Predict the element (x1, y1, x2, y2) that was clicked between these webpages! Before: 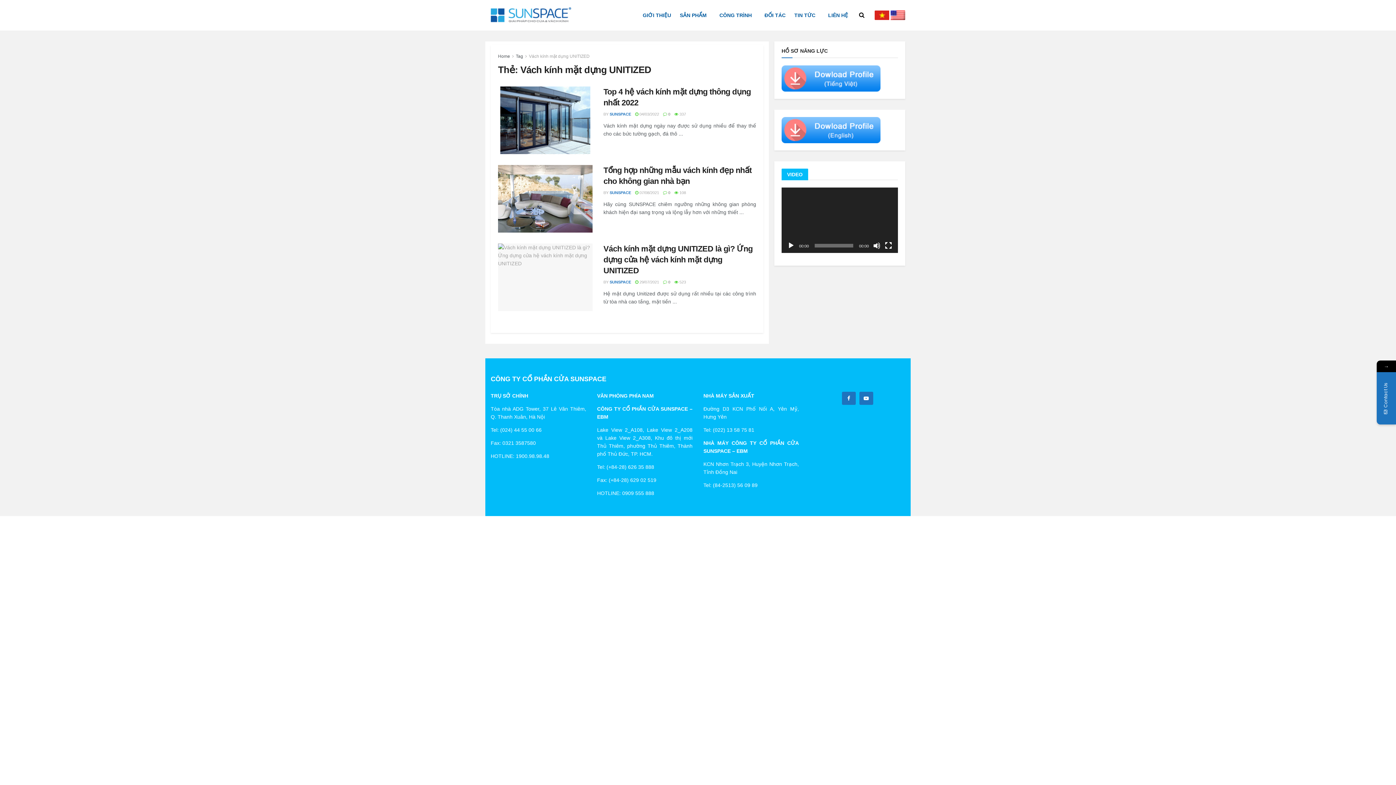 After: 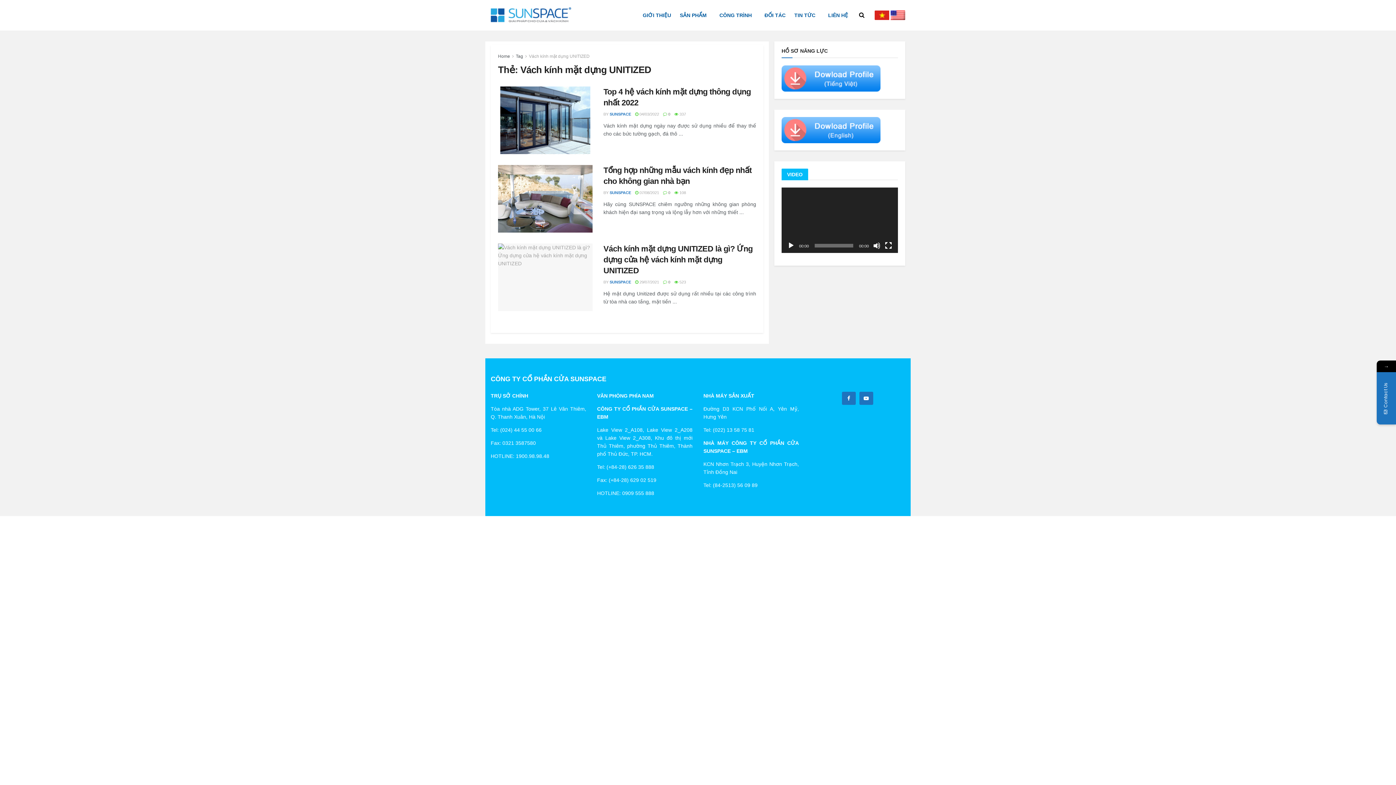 Action: bbox: (781, 126, 881, 132)